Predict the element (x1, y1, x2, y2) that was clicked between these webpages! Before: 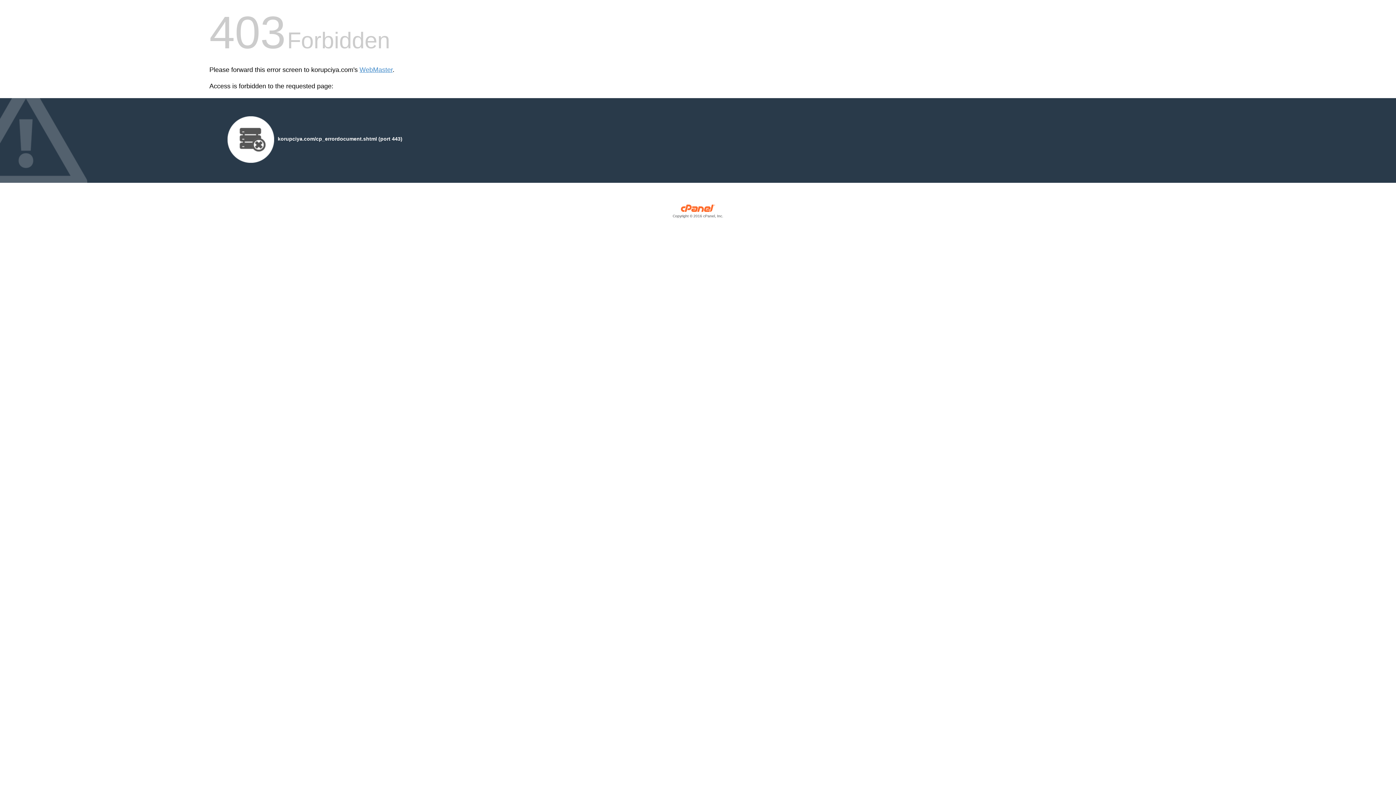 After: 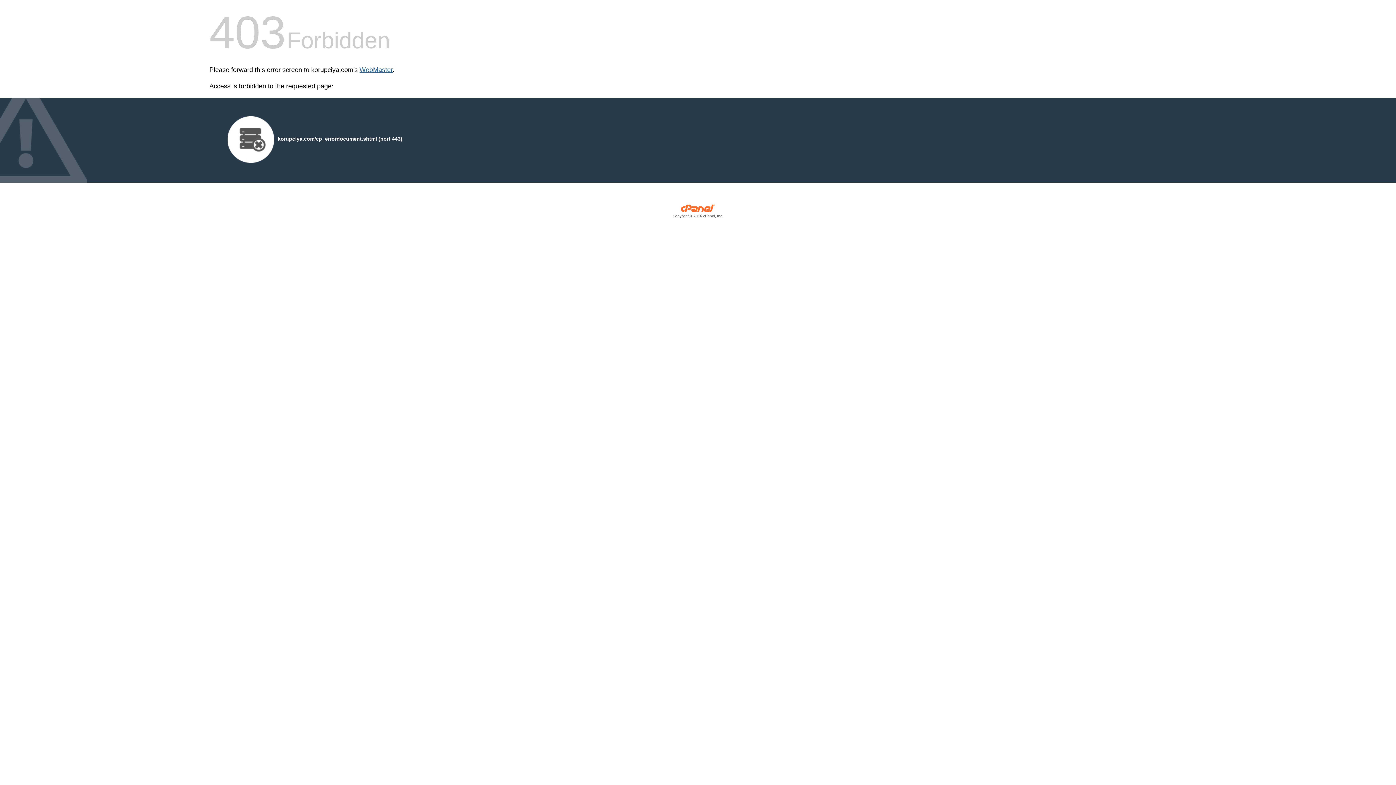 Action: label: WebMaster bbox: (359, 66, 392, 73)